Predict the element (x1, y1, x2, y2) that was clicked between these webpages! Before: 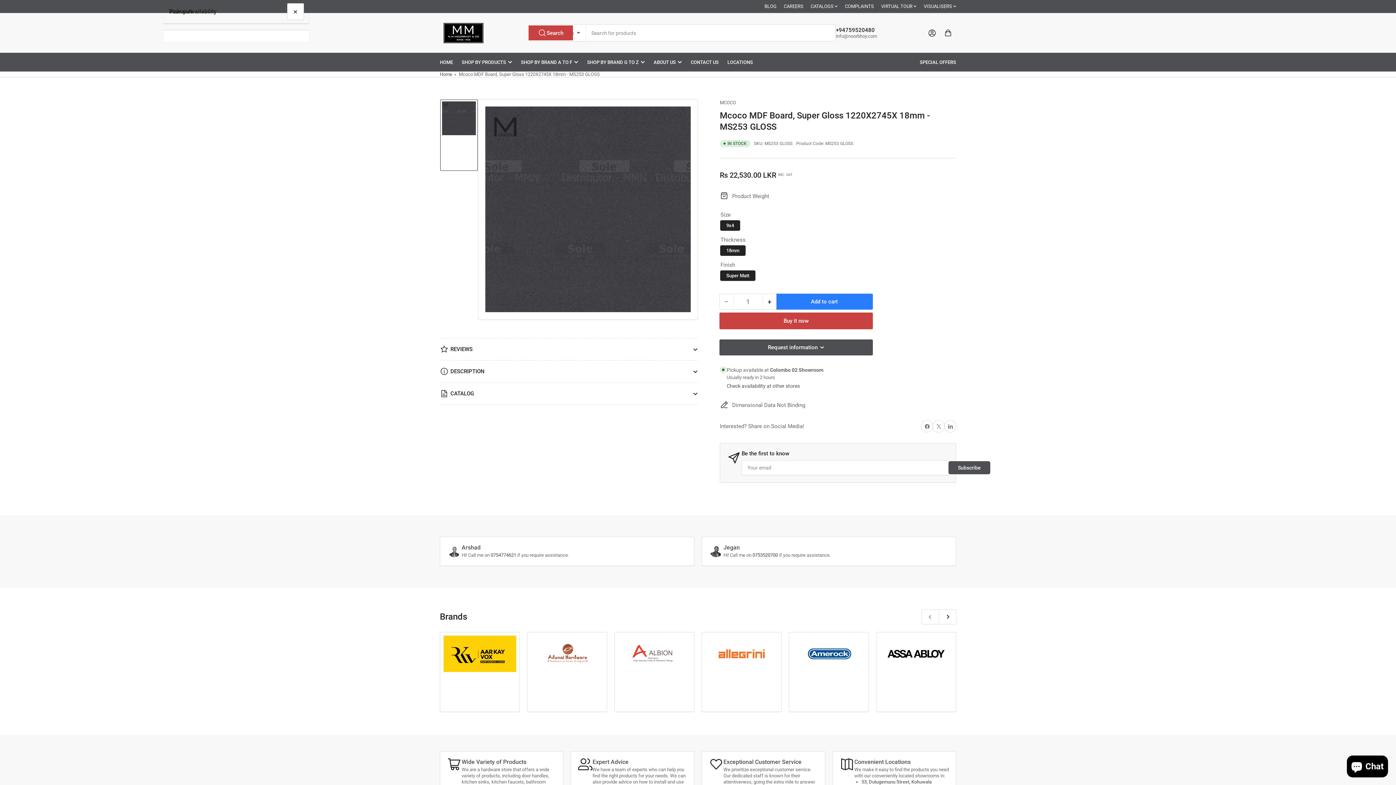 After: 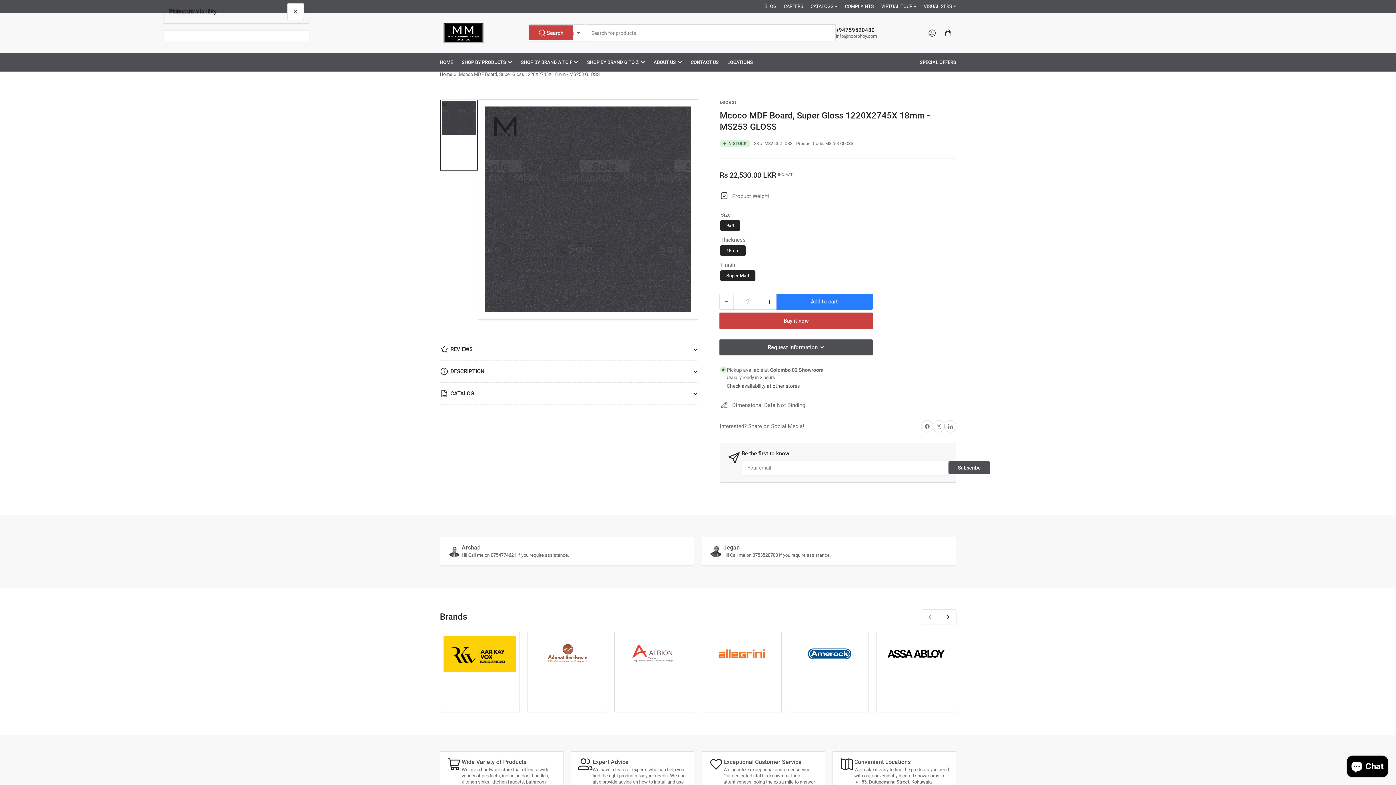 Action: label: +
Increase quantity for Mcoco MDF Board, Super Gloss 1220X2745X 18mm - MS253 GLOSS bbox: (763, 294, 776, 309)